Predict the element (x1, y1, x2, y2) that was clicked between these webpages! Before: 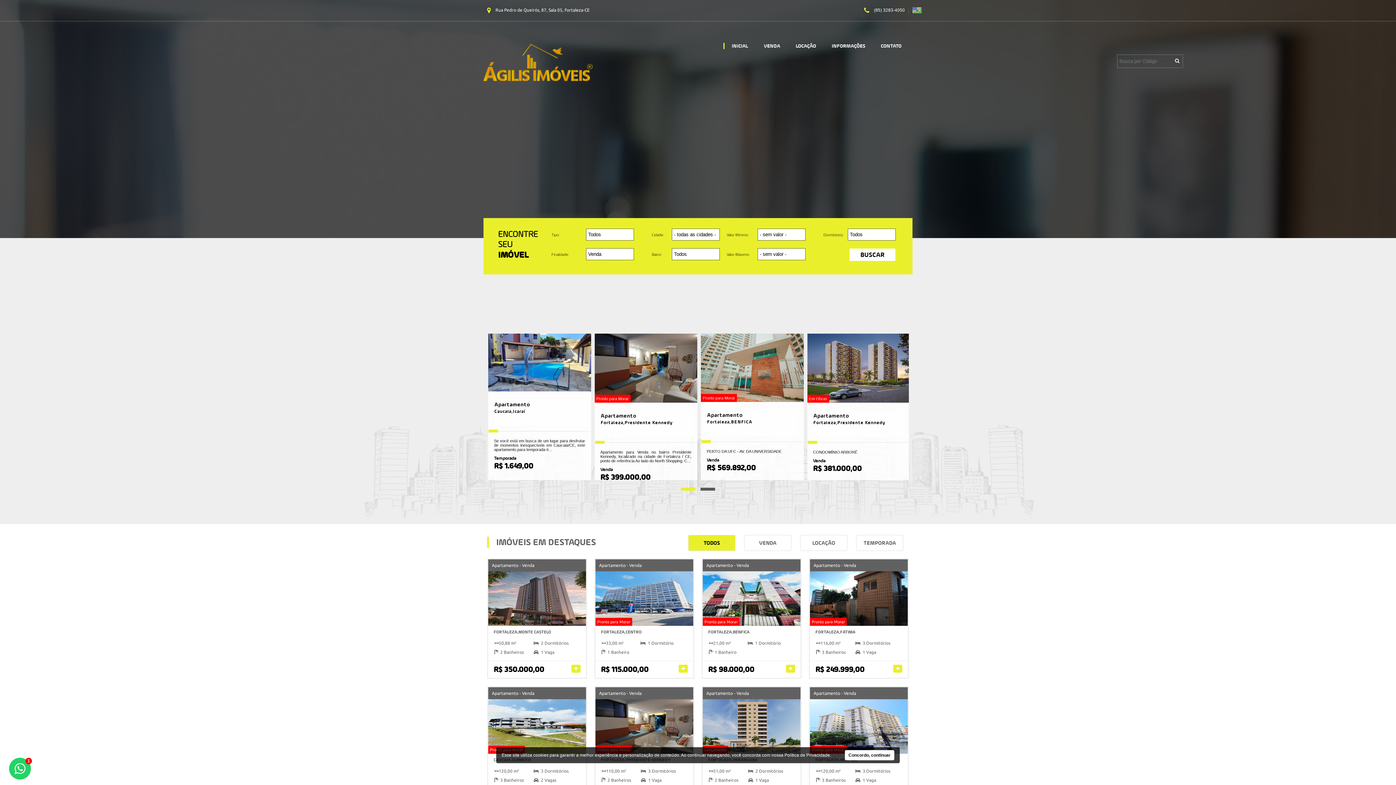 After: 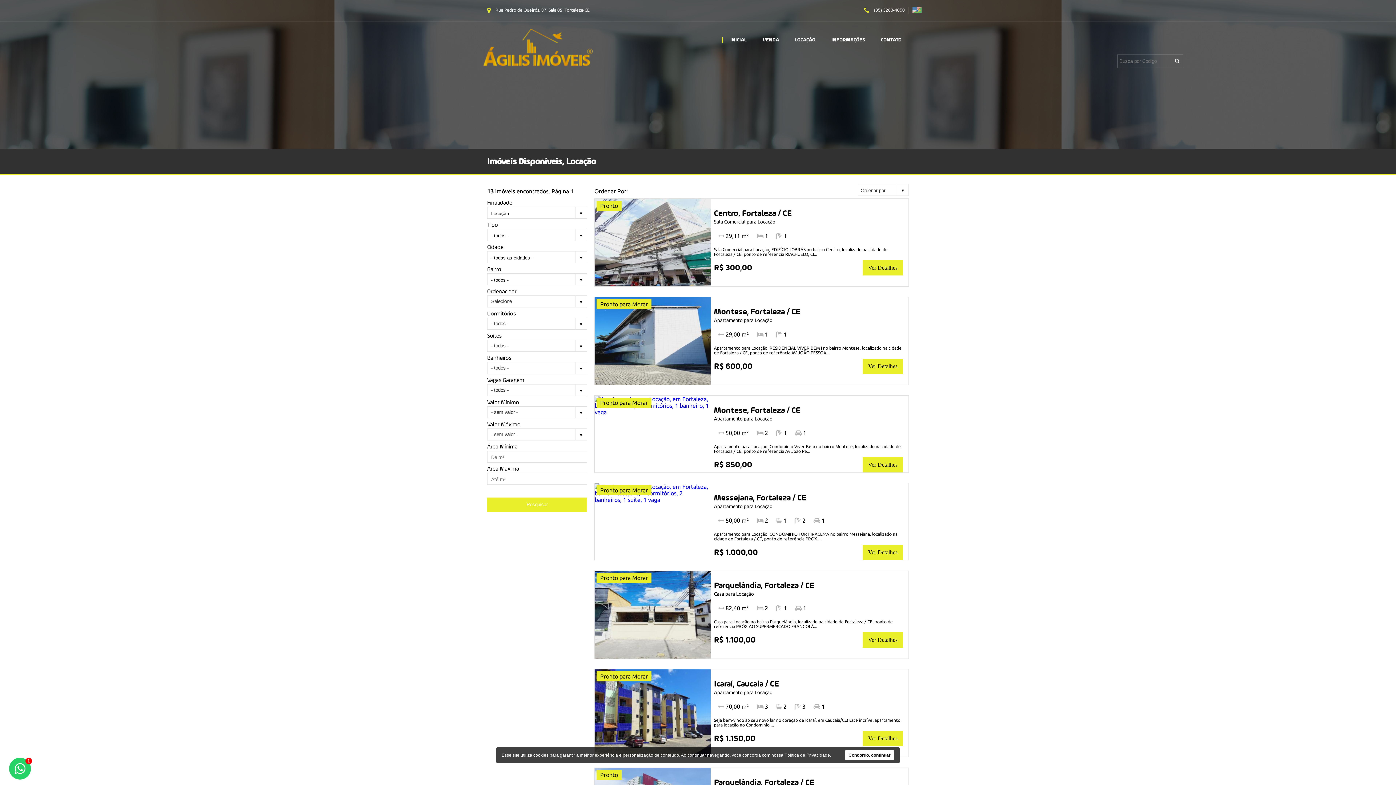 Action: bbox: (788, 42, 823, 49) label: LOCAÇÃO